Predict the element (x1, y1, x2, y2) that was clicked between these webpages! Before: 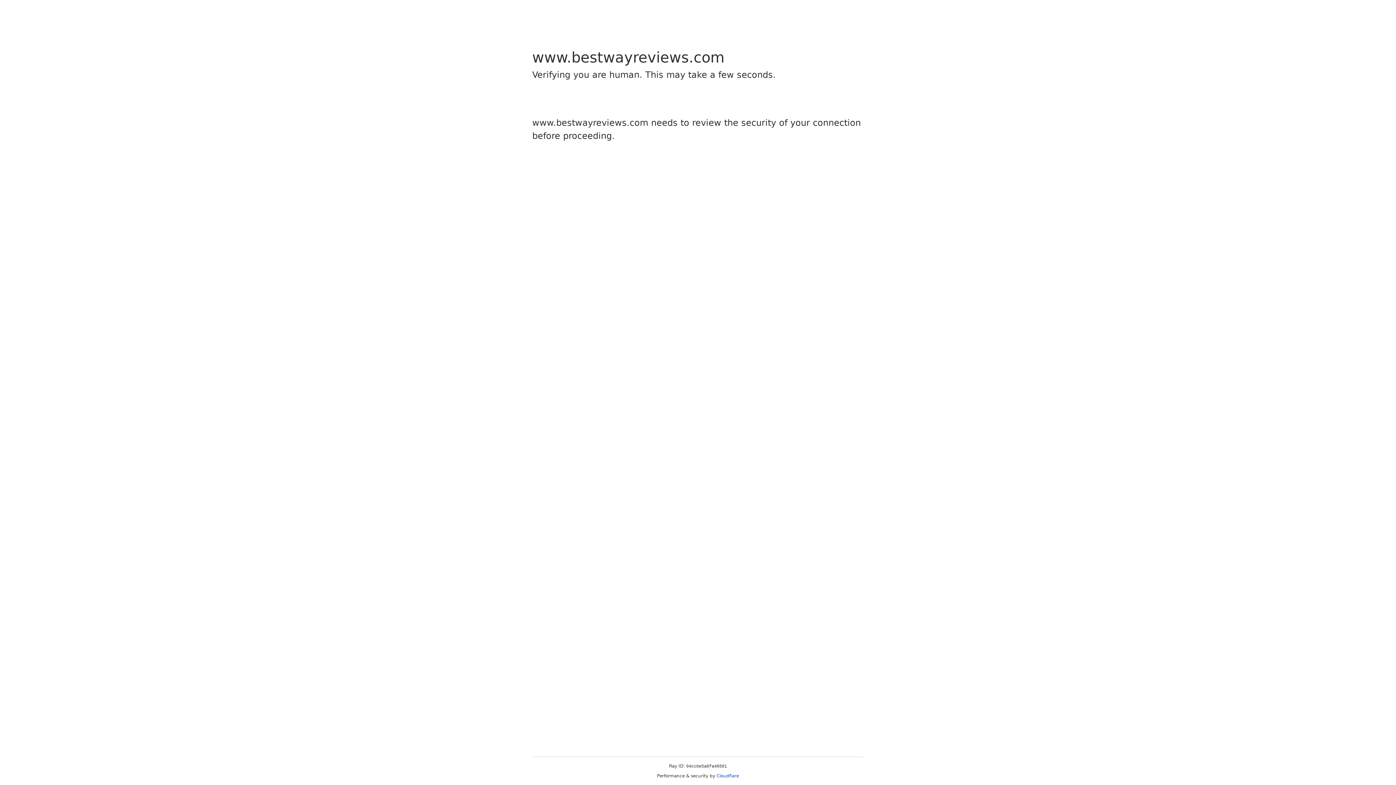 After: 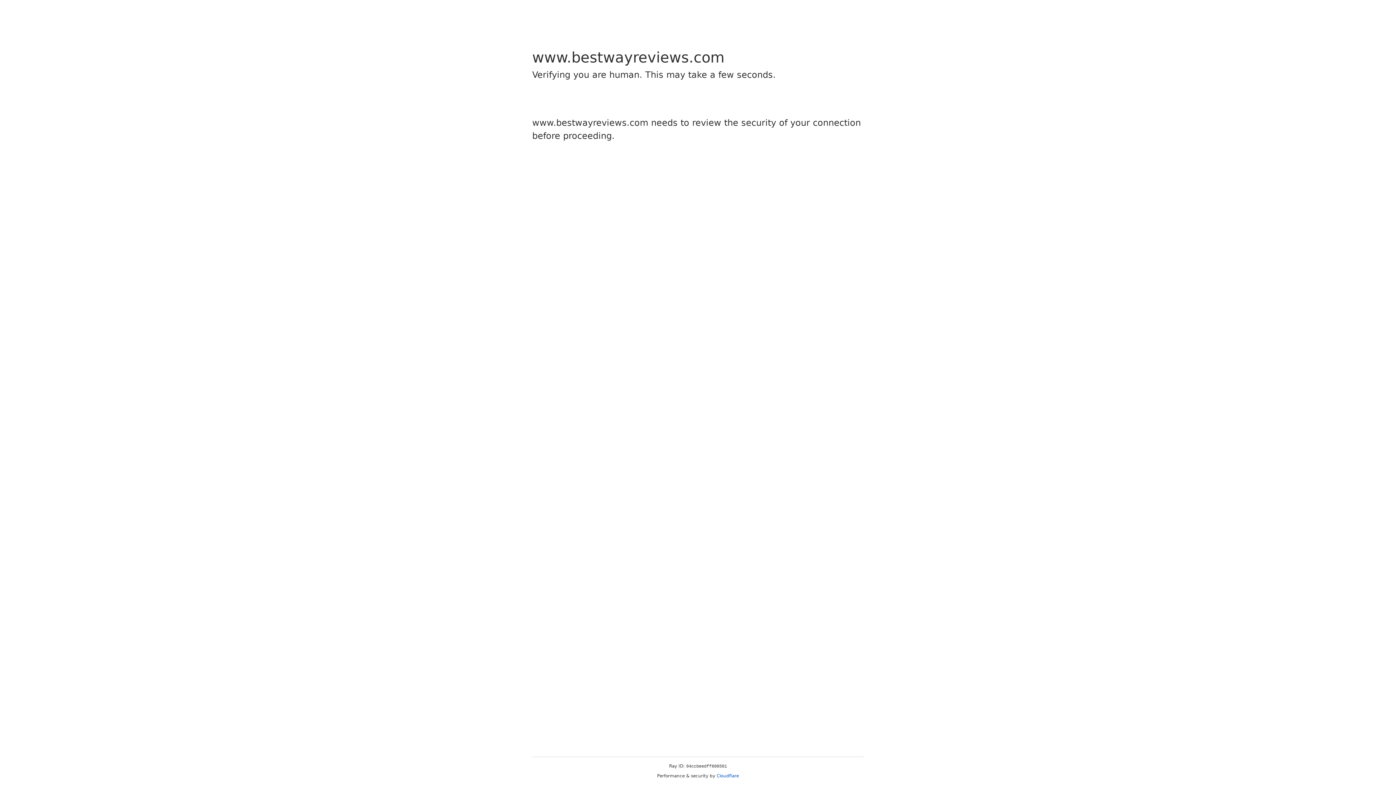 Action: label: Cloudflare bbox: (716, 773, 739, 778)